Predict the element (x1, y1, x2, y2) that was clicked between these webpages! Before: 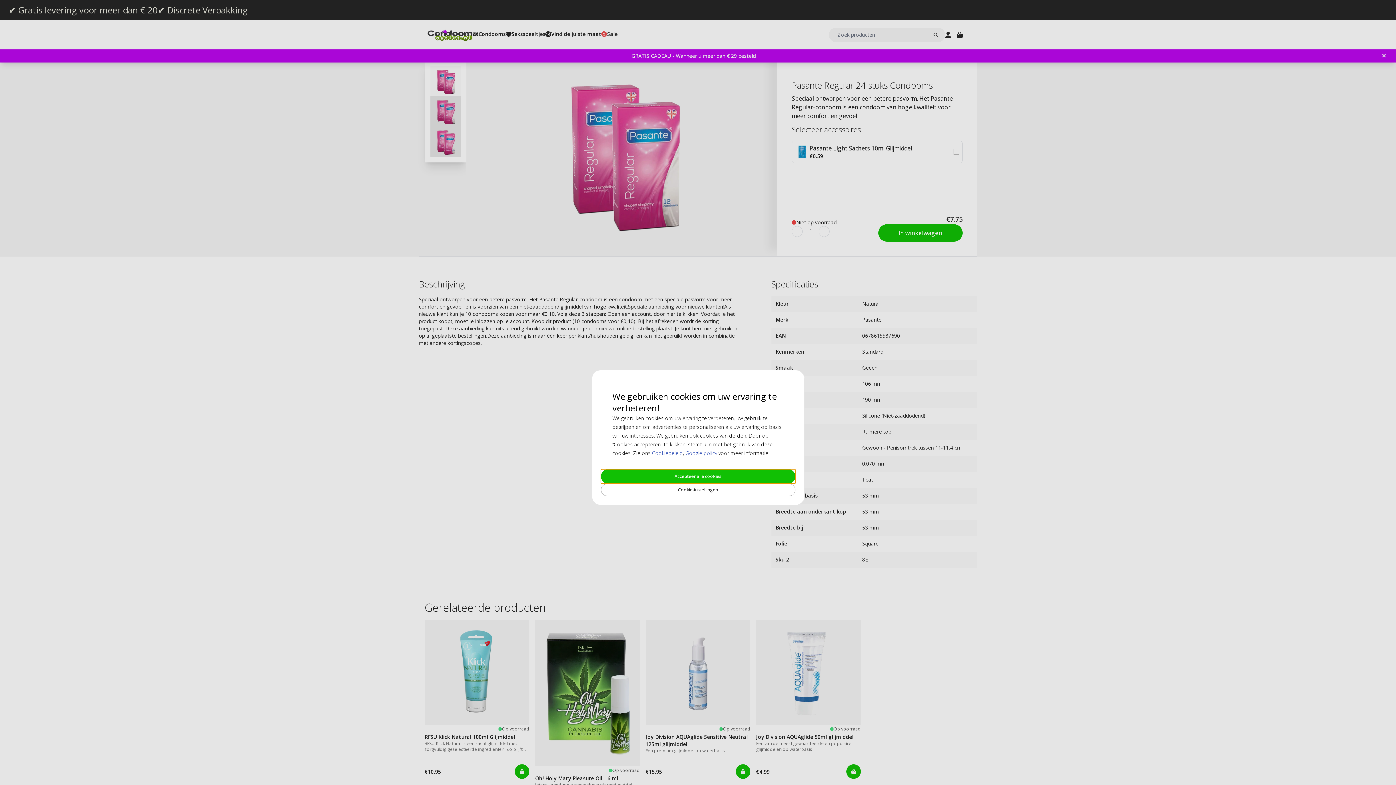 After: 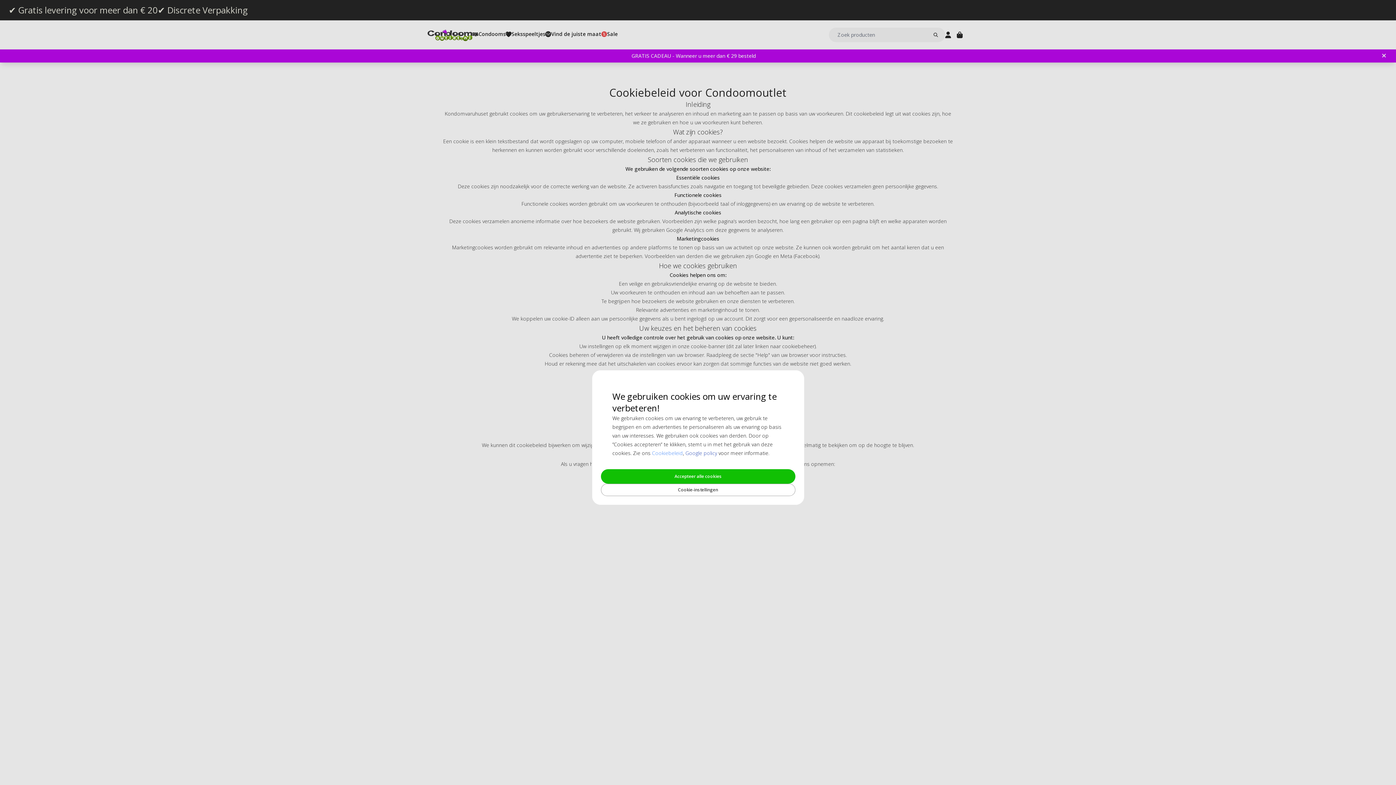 Action: label: Cookiebeleid bbox: (652, 449, 683, 456)